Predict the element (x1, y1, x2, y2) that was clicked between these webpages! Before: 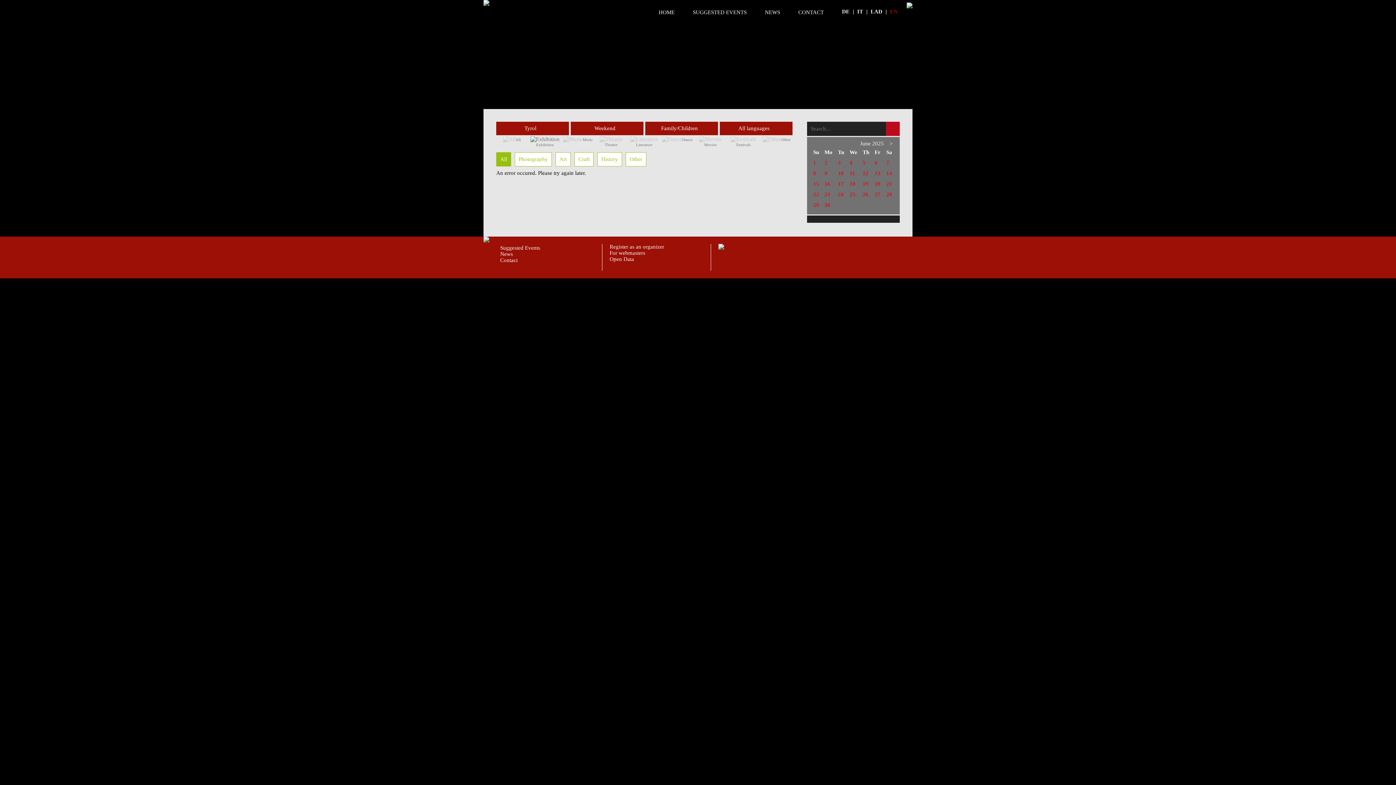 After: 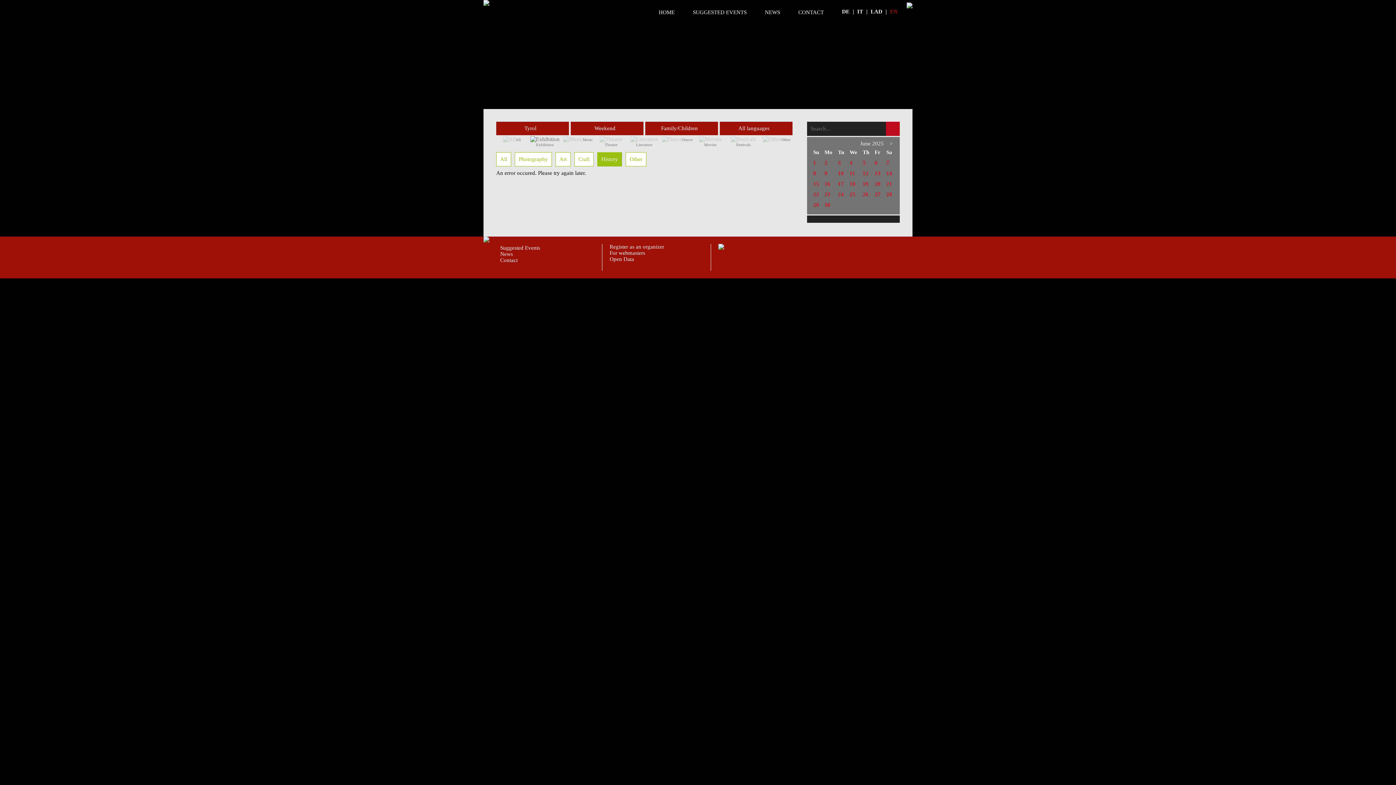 Action: label: History bbox: (597, 152, 622, 166)